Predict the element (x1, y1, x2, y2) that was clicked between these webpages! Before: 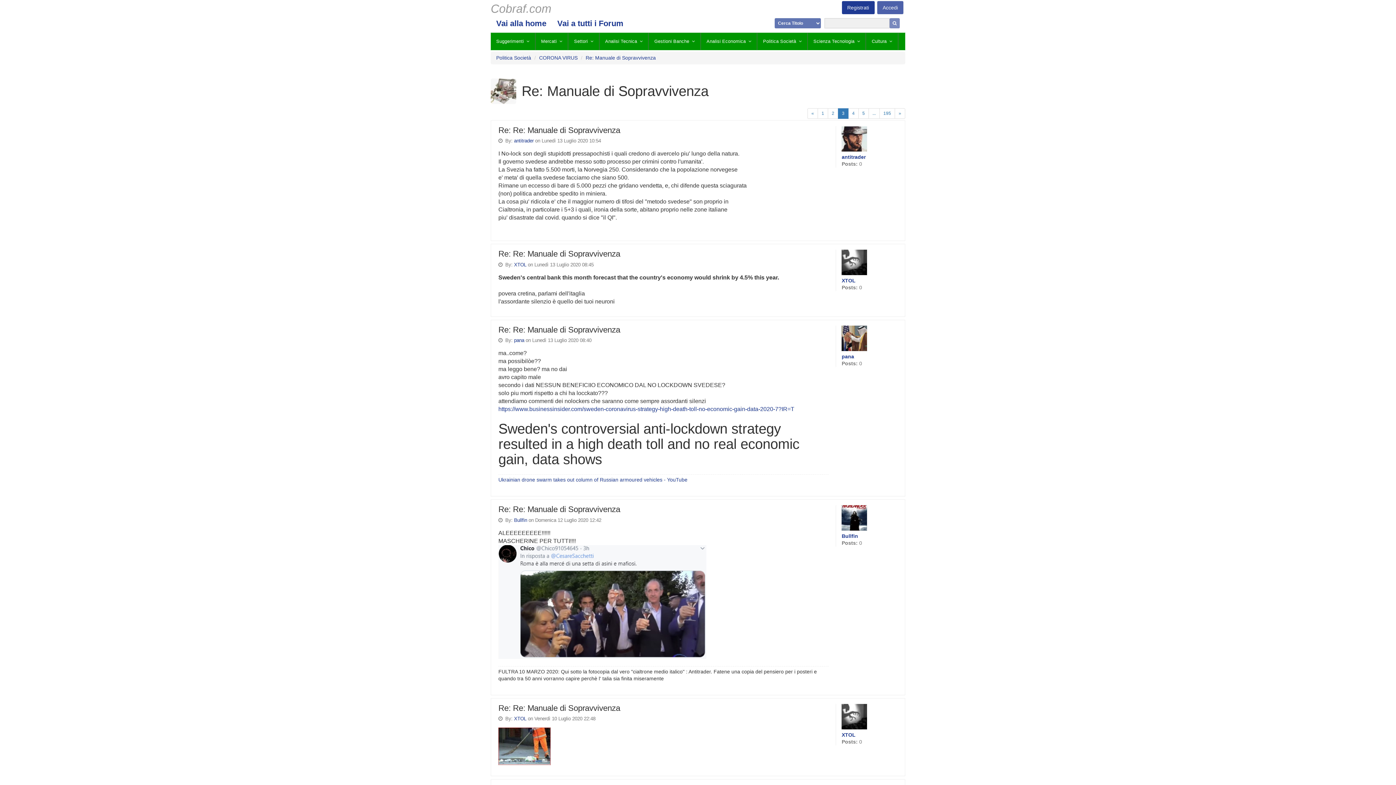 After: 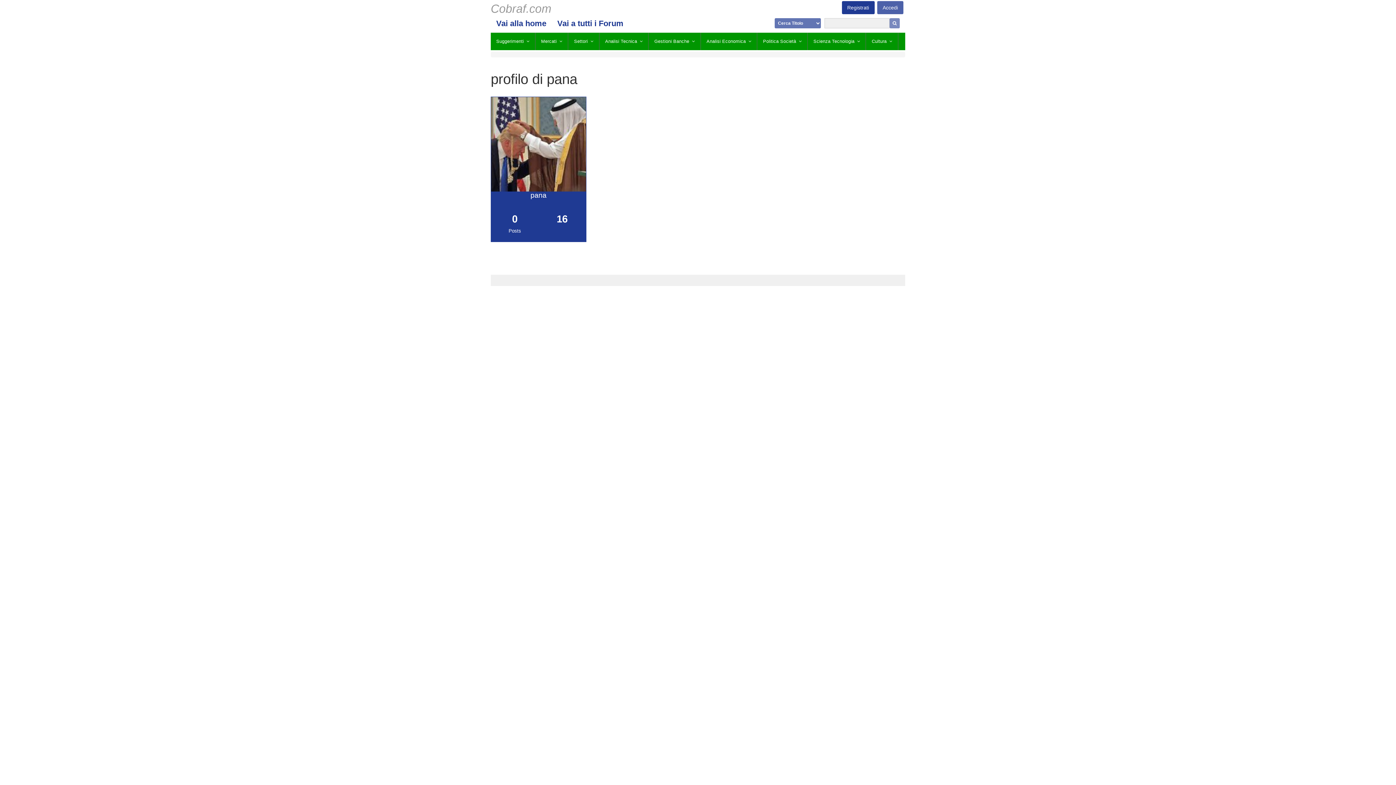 Action: label: pana bbox: (514, 337, 524, 343)